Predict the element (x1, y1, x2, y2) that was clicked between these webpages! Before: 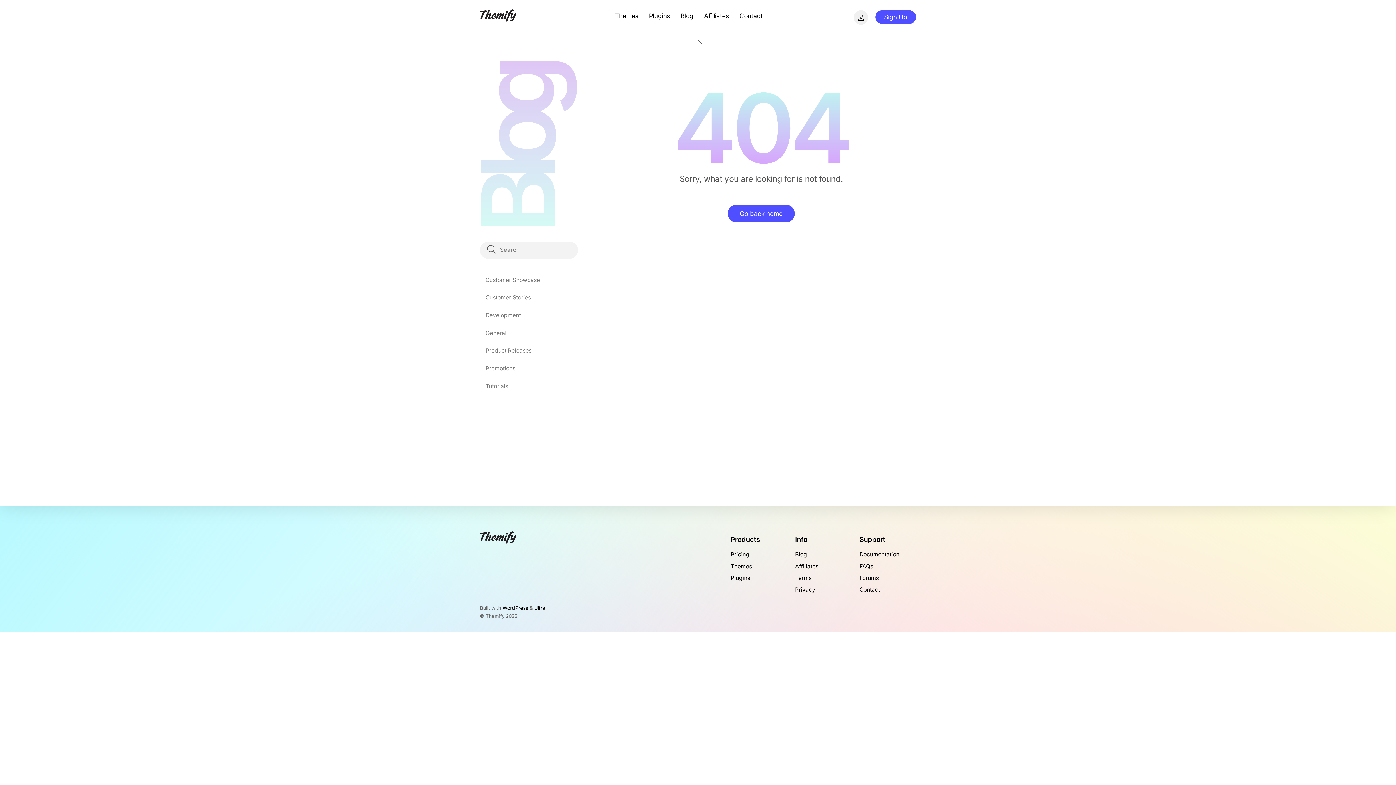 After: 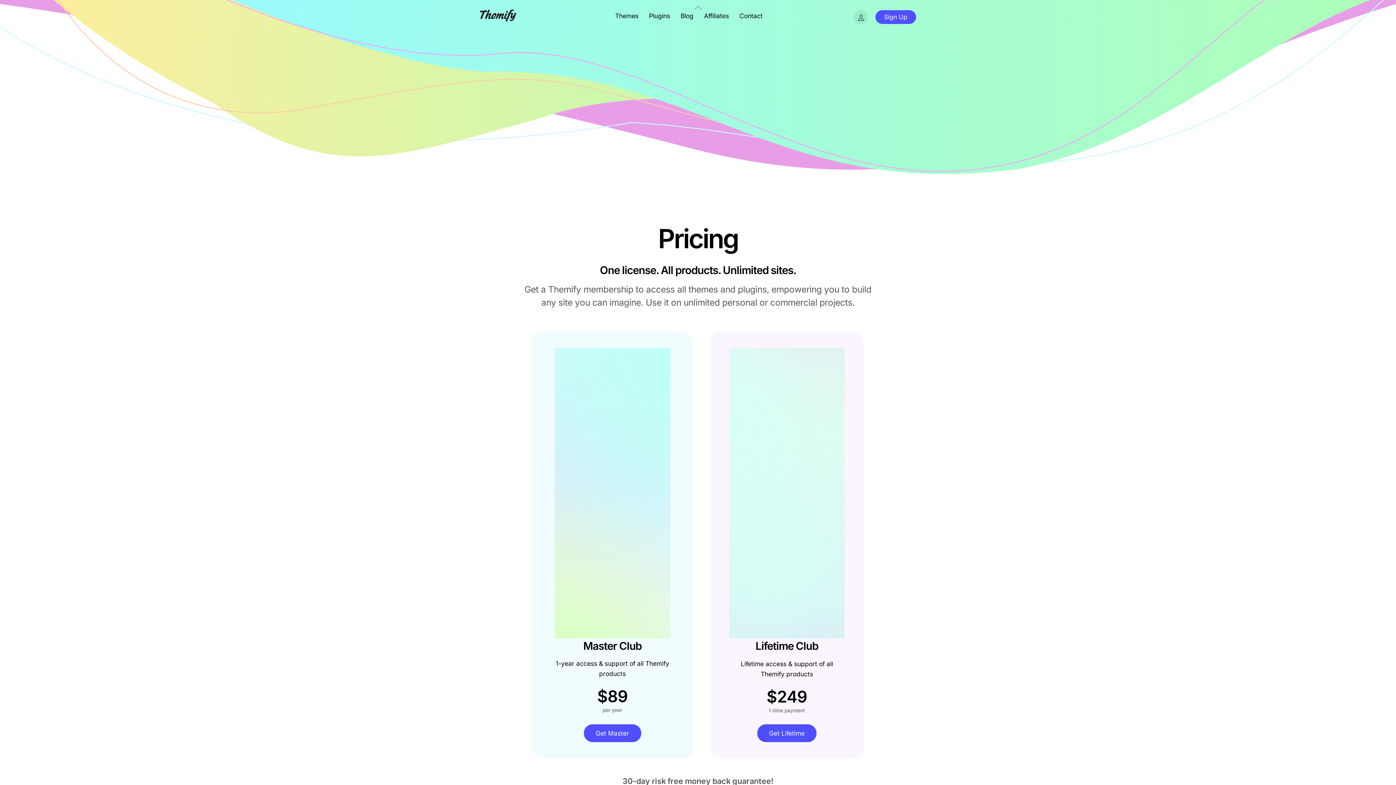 Action: bbox: (875, 10, 916, 24) label: Sign Up